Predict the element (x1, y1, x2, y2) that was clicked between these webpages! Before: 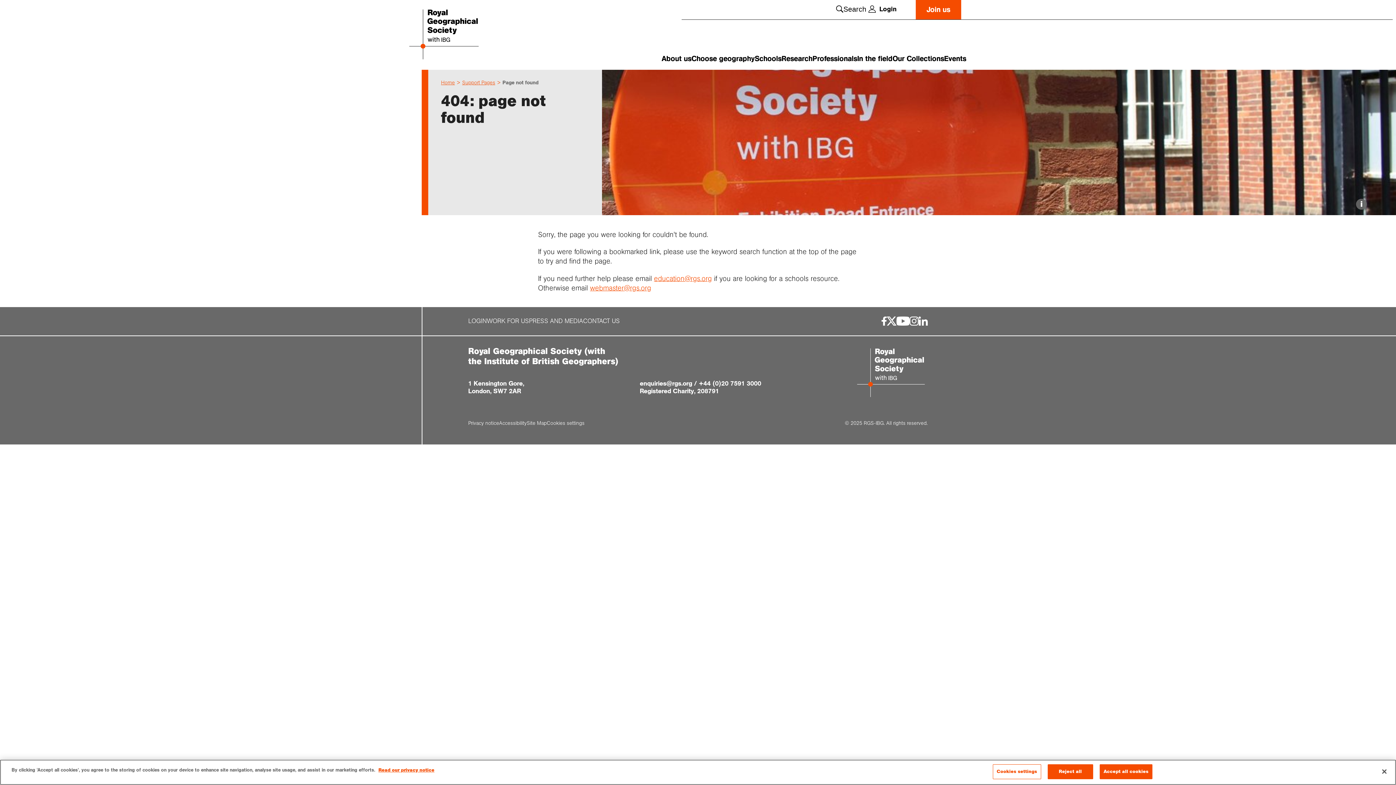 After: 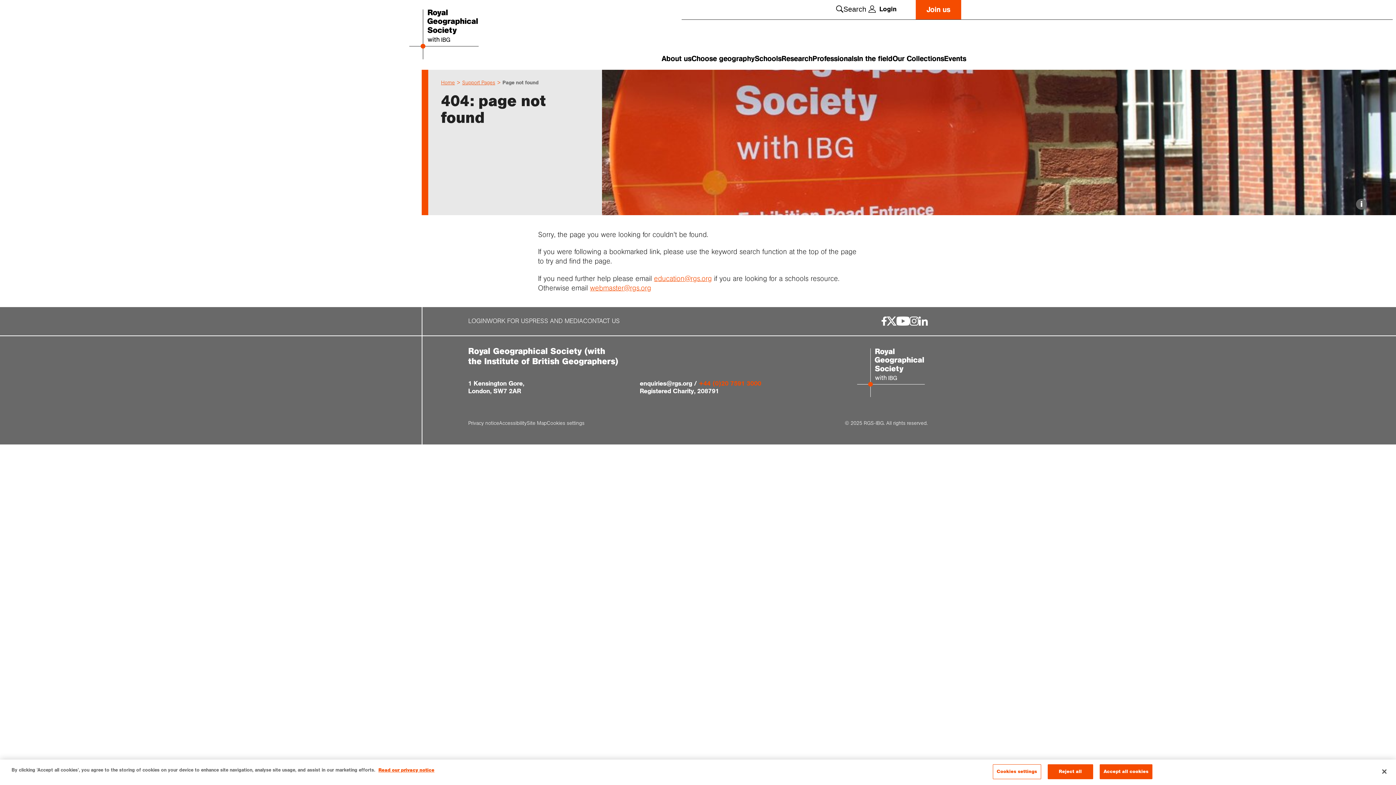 Action: bbox: (698, 379, 761, 387) label: +44 (0)20 7591 3000